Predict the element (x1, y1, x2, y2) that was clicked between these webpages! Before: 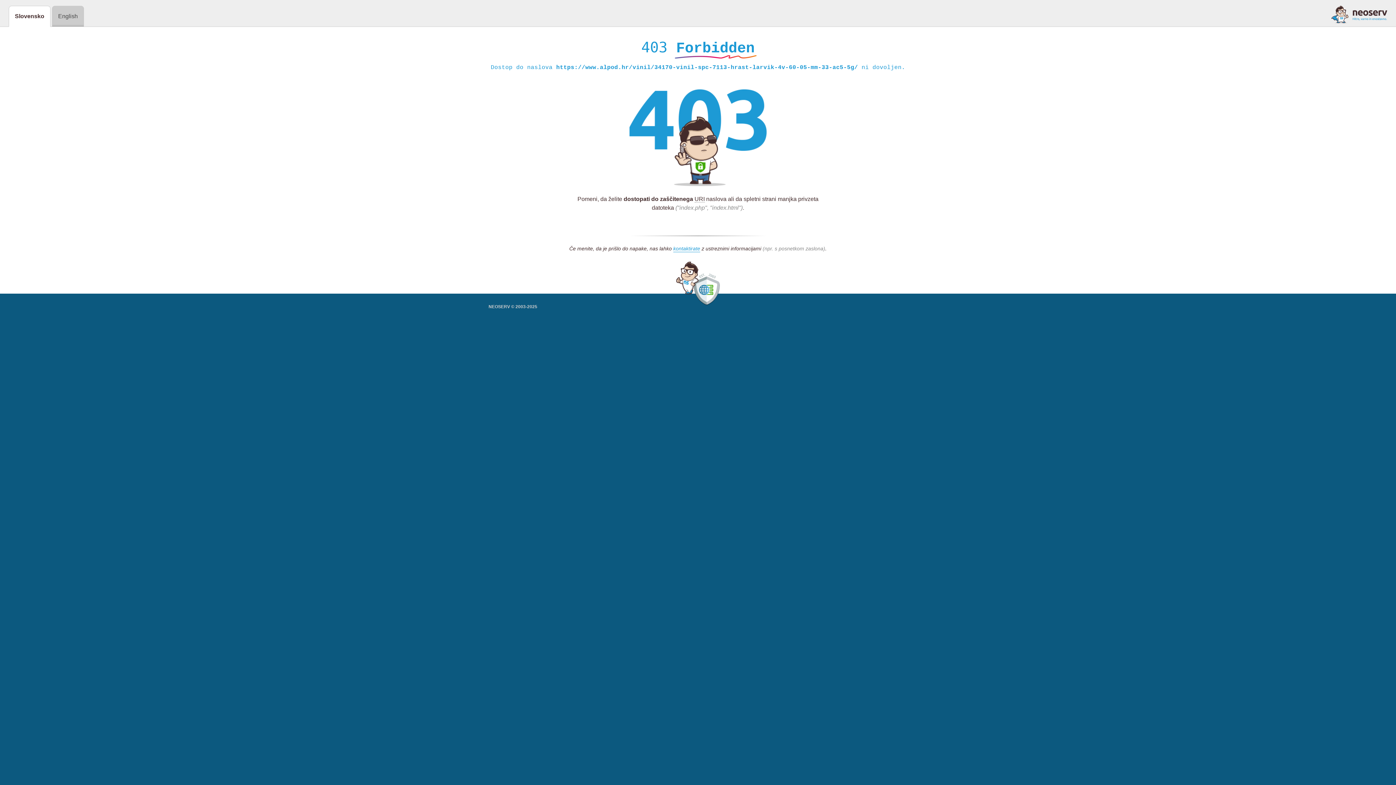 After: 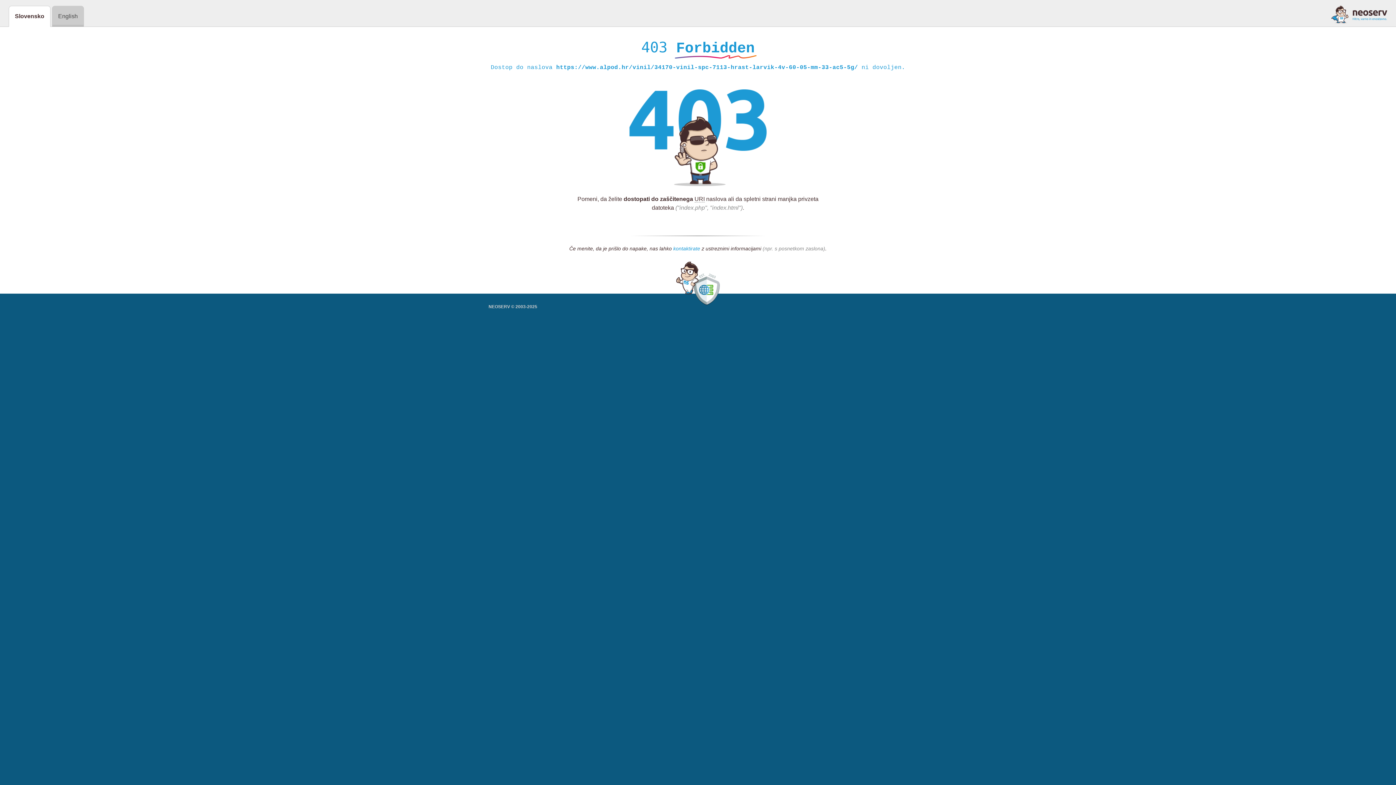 Action: bbox: (673, 245, 700, 252) label: kontaktirate